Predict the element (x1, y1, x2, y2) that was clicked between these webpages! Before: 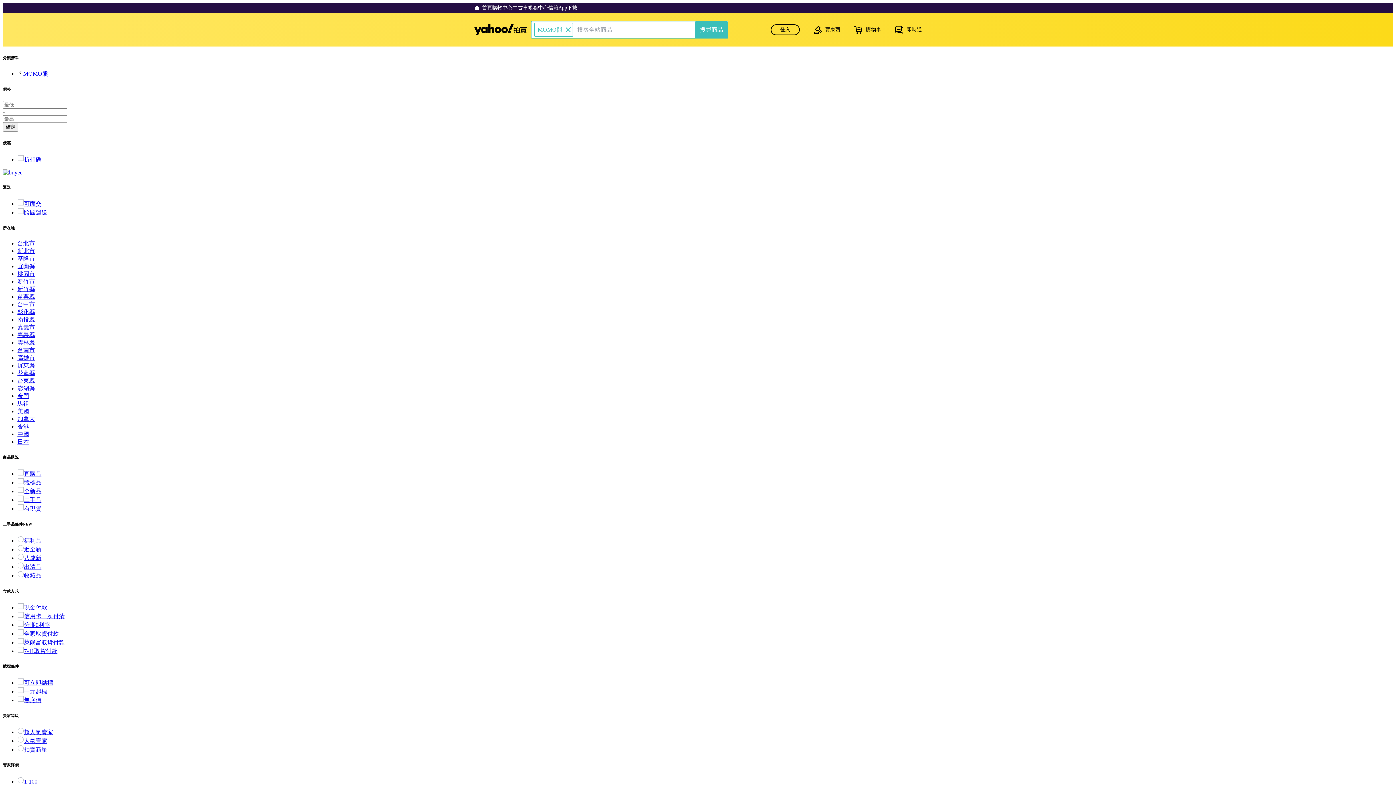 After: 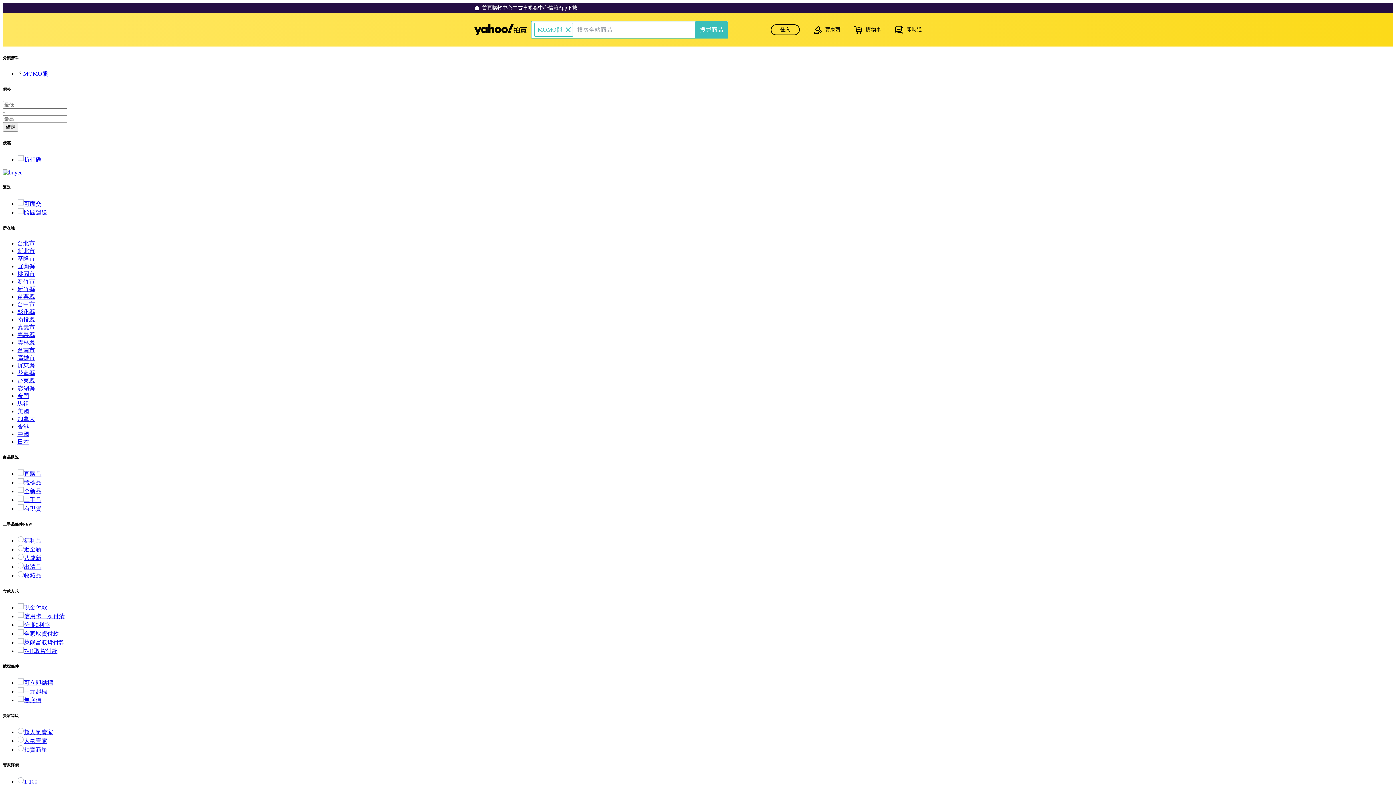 Action: label: 基隆市 bbox: (17, 255, 34, 261)